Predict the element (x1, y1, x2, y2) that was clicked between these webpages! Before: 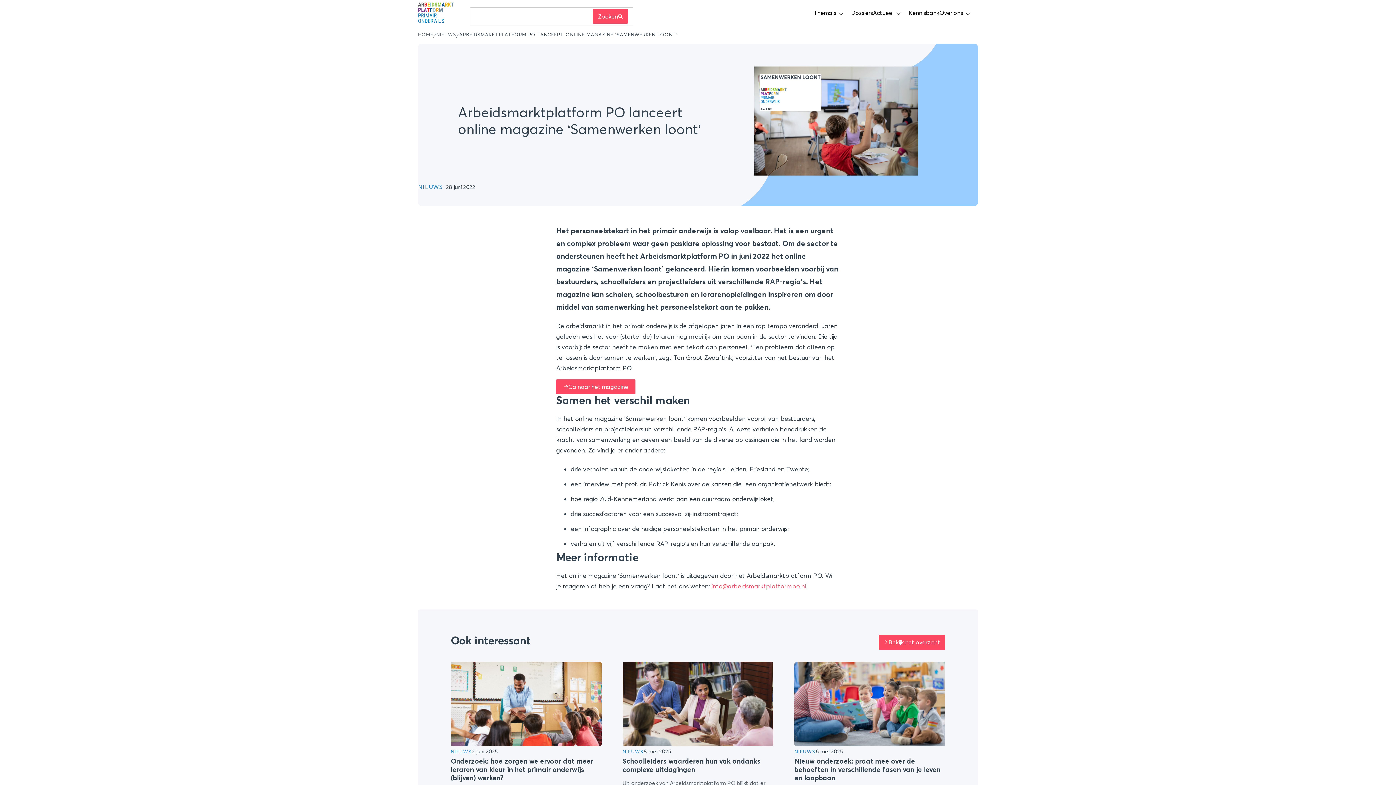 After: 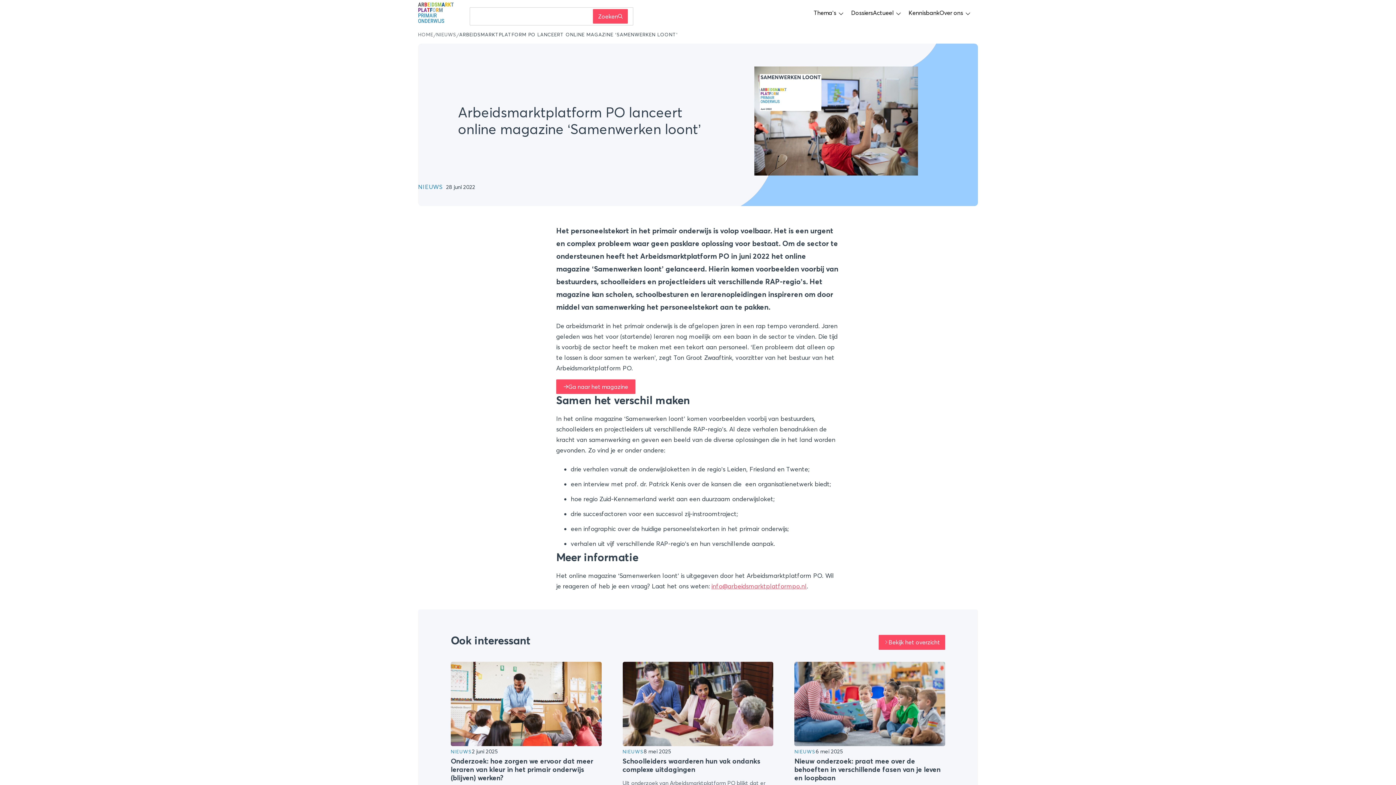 Action: bbox: (459, 31, 677, 37) label: ARBEIDSMARKTPLATFORM PO LANCEERT ONLINE MAGAZINE ‘SAMENWERKEN LOONT’